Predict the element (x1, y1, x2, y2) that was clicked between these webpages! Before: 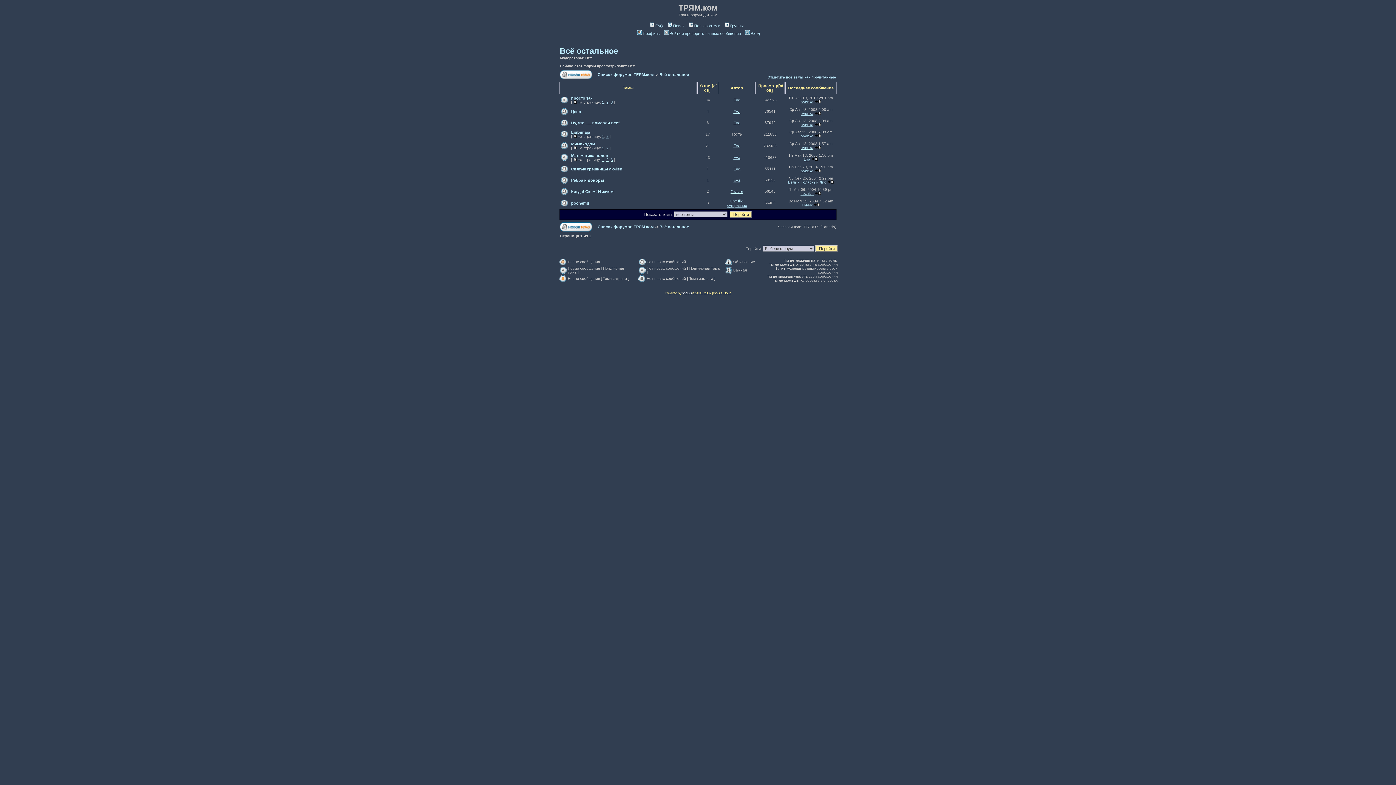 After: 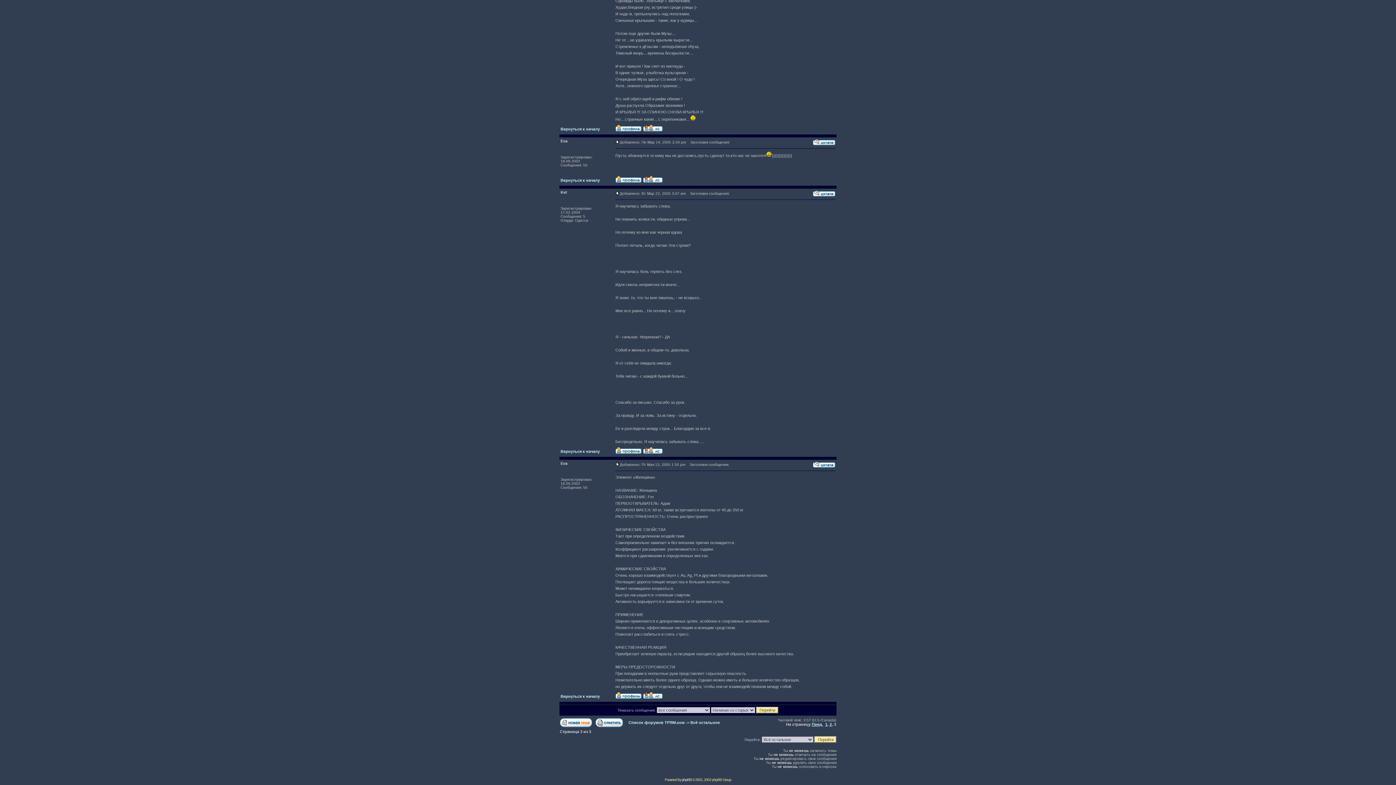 Action: bbox: (811, 157, 818, 161)